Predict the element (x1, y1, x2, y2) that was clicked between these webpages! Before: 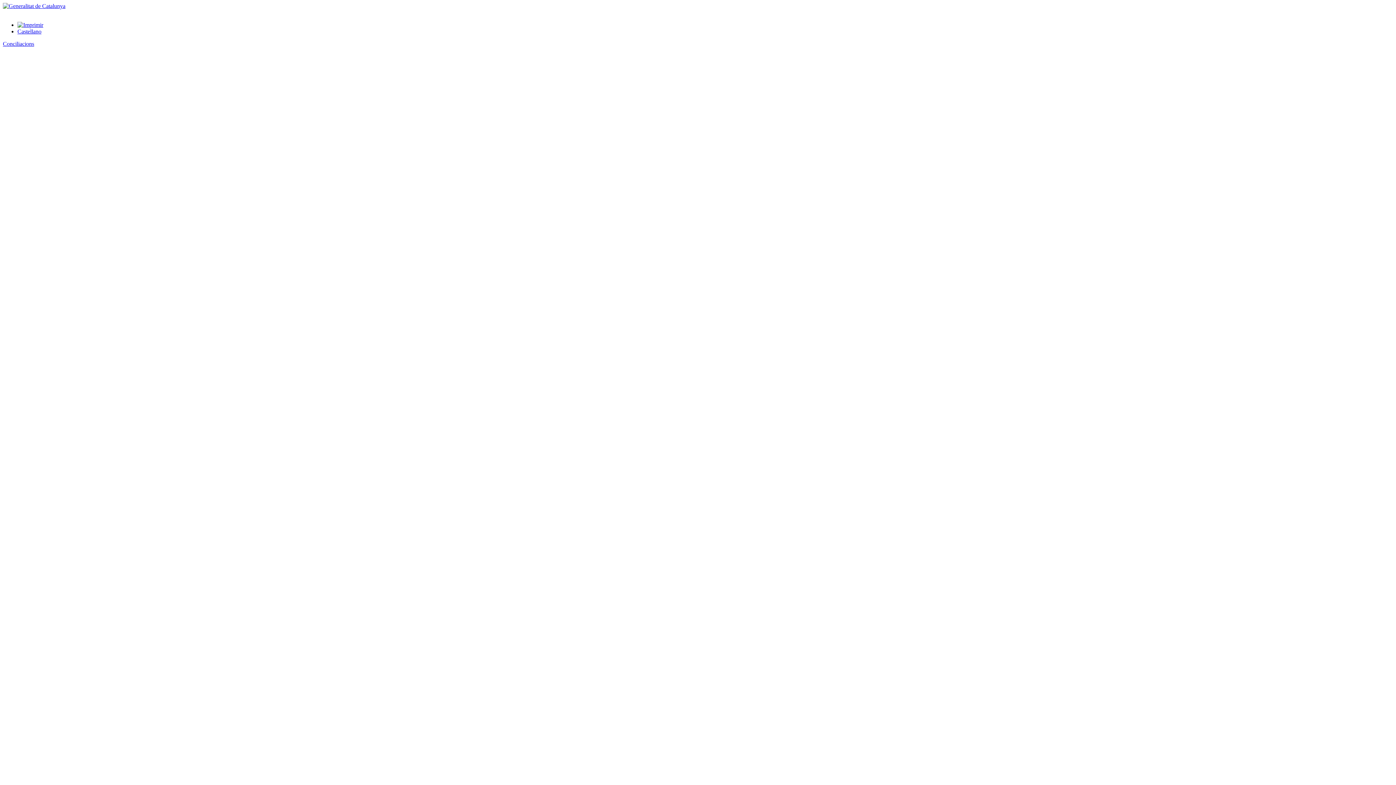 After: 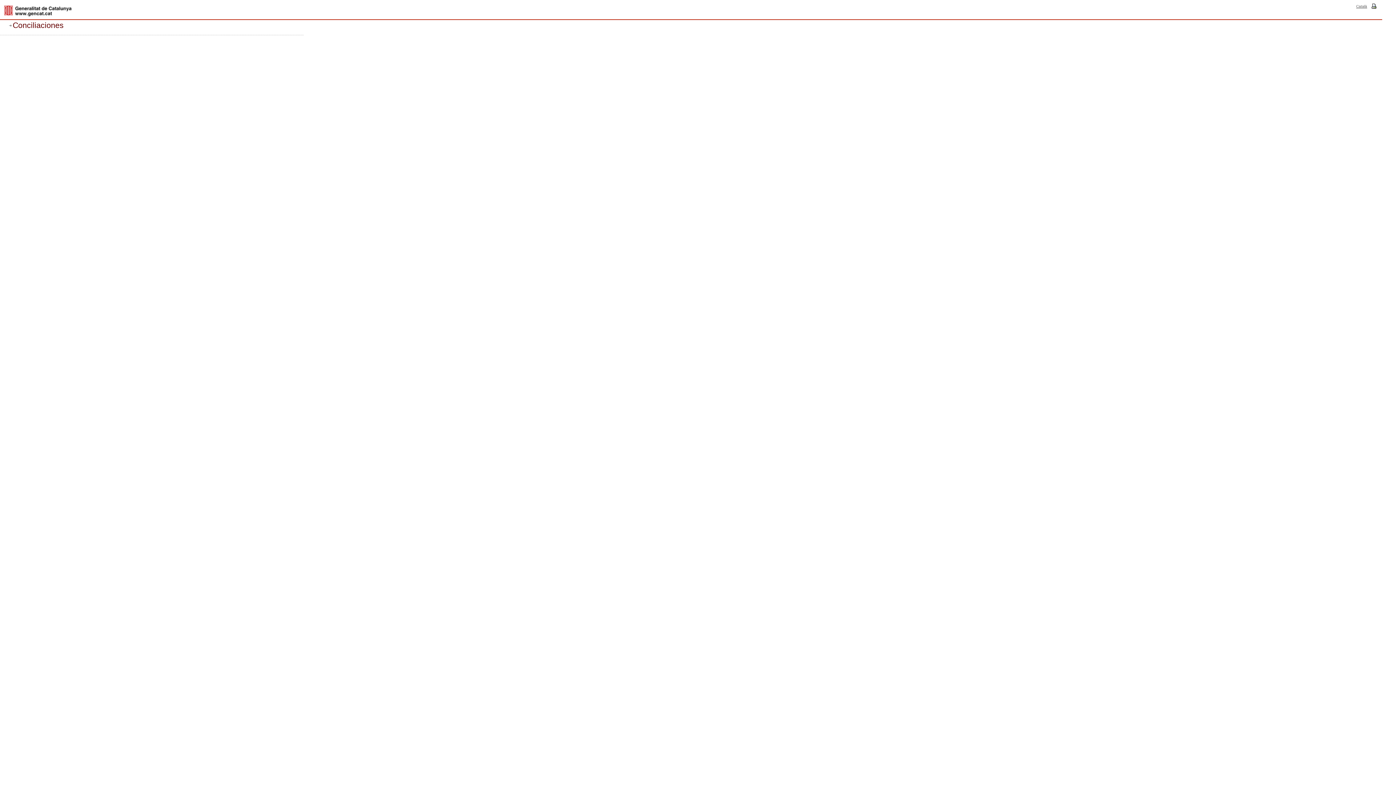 Action: label: Castellano bbox: (17, 28, 41, 34)